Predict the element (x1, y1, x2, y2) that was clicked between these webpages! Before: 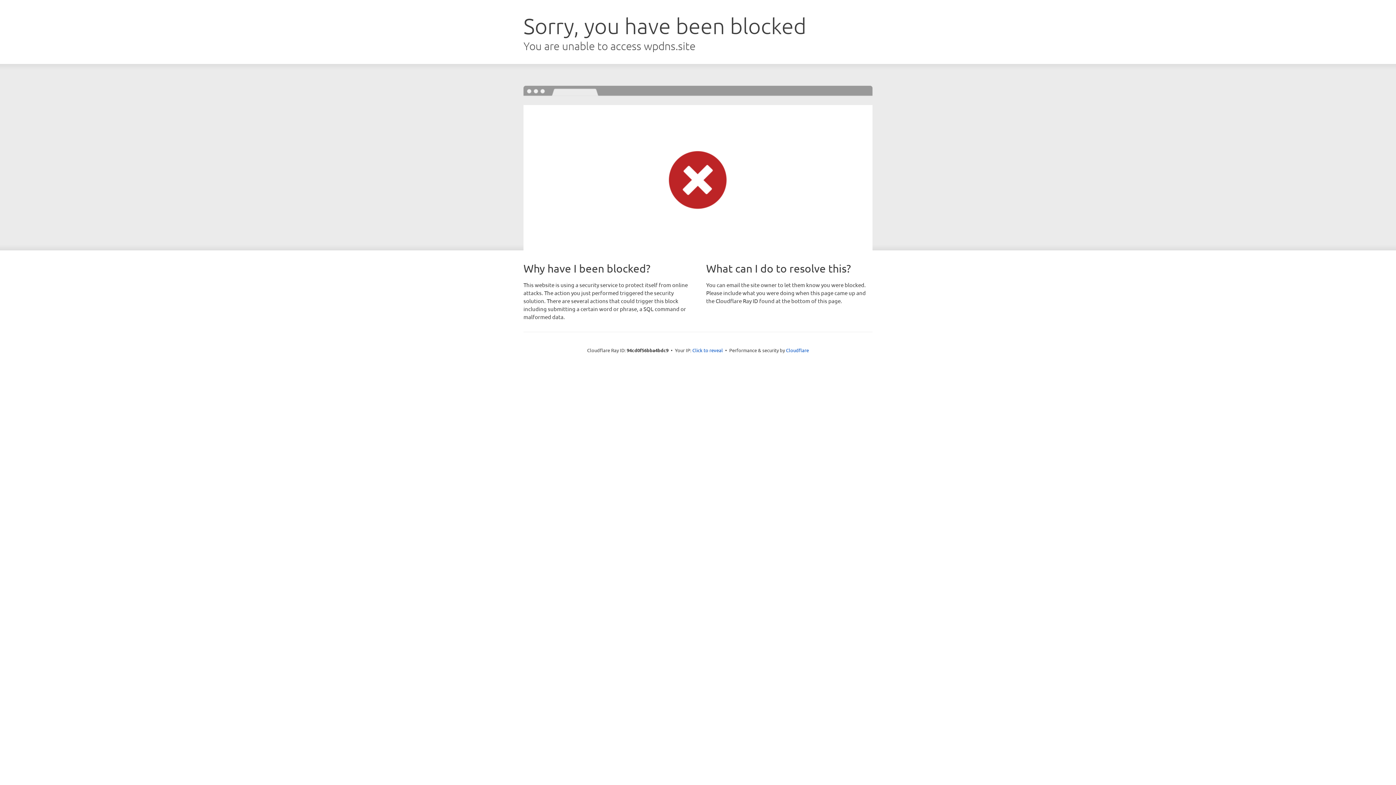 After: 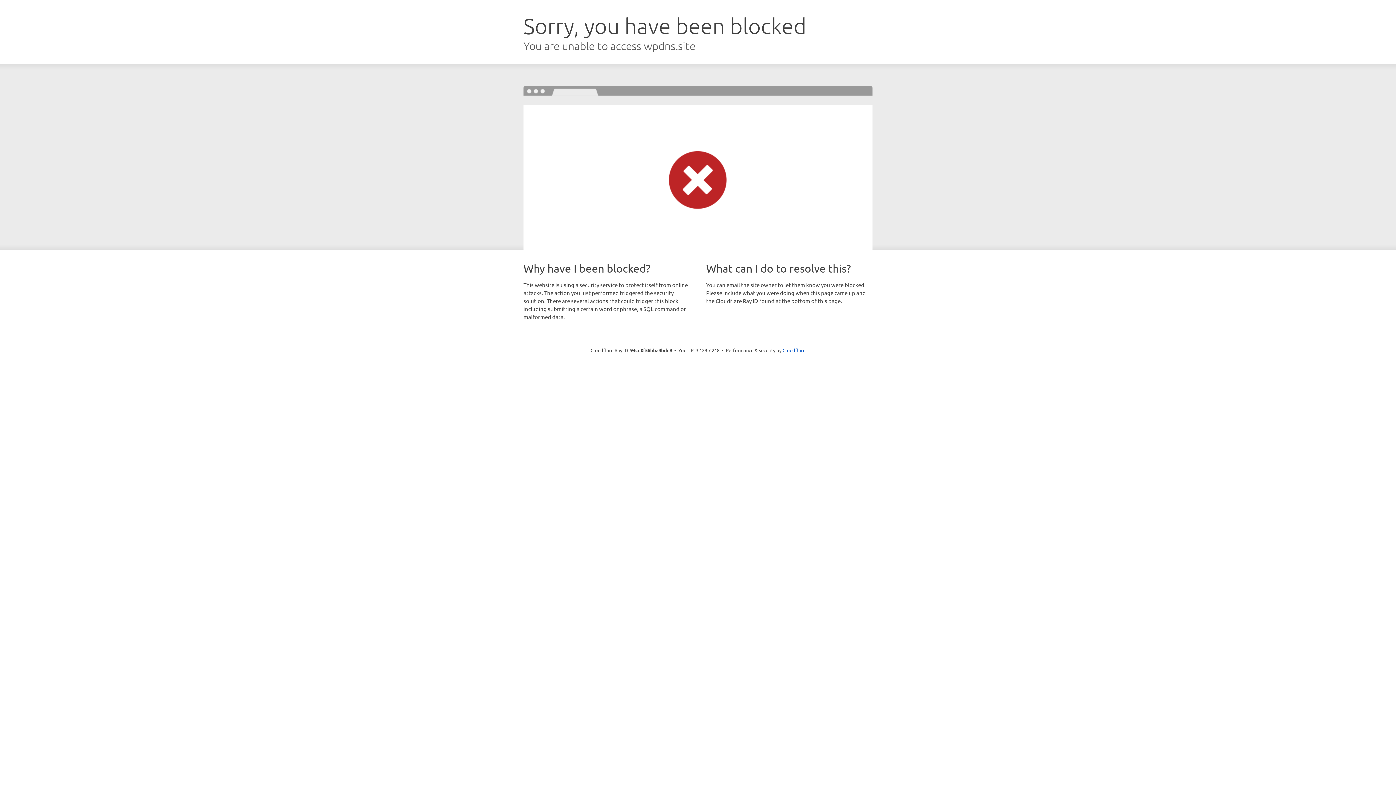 Action: label: Click to reveal bbox: (692, 346, 723, 353)